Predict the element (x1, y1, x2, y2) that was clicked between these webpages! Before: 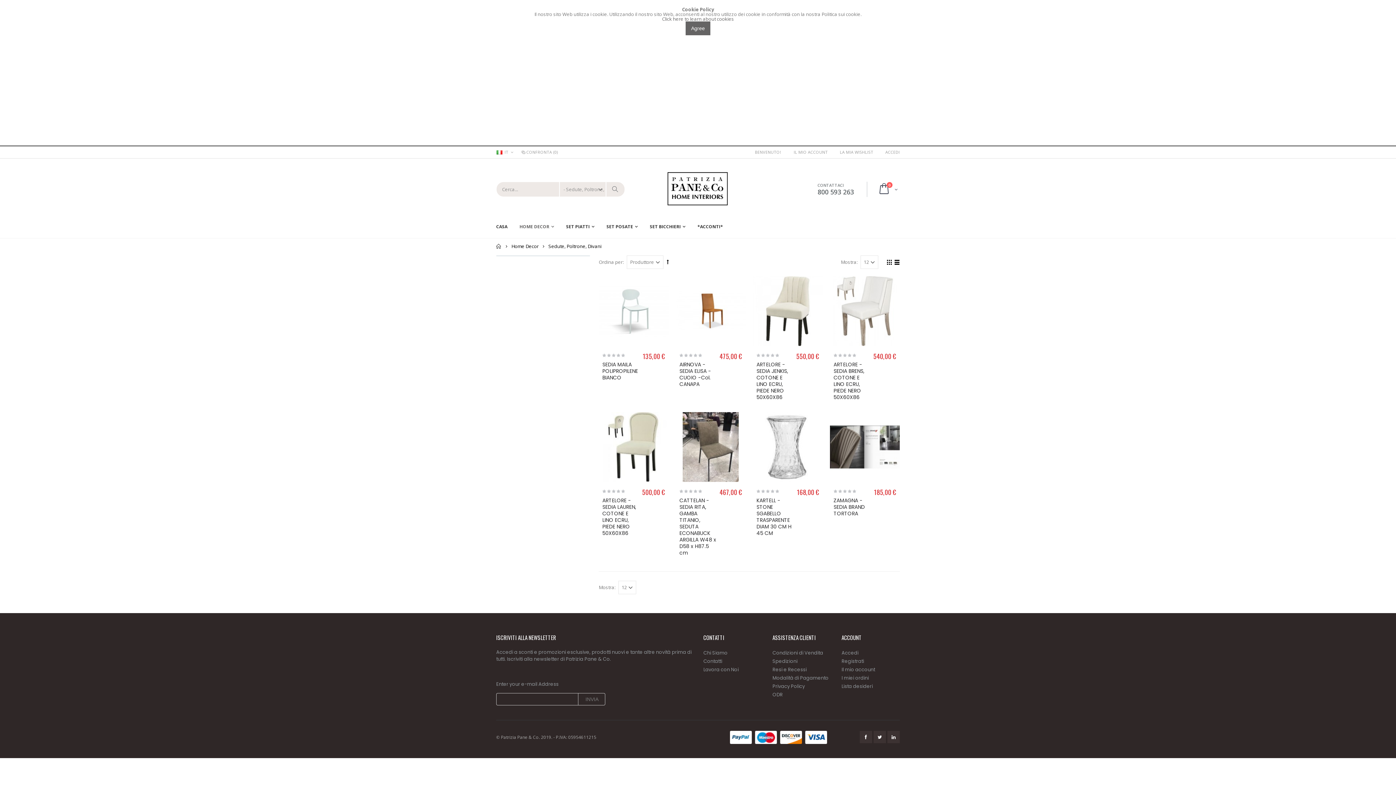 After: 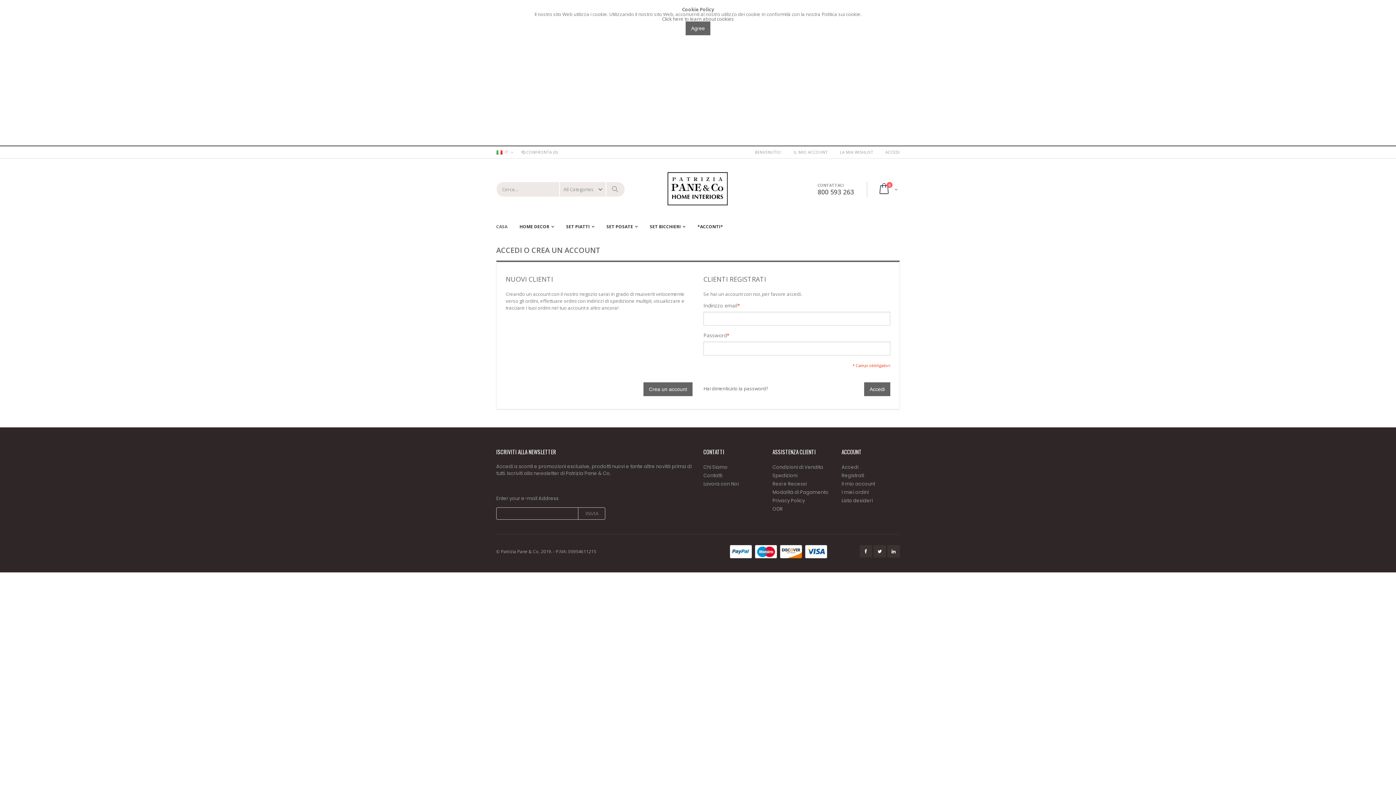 Action: bbox: (841, 666, 875, 673) label: Il mio account